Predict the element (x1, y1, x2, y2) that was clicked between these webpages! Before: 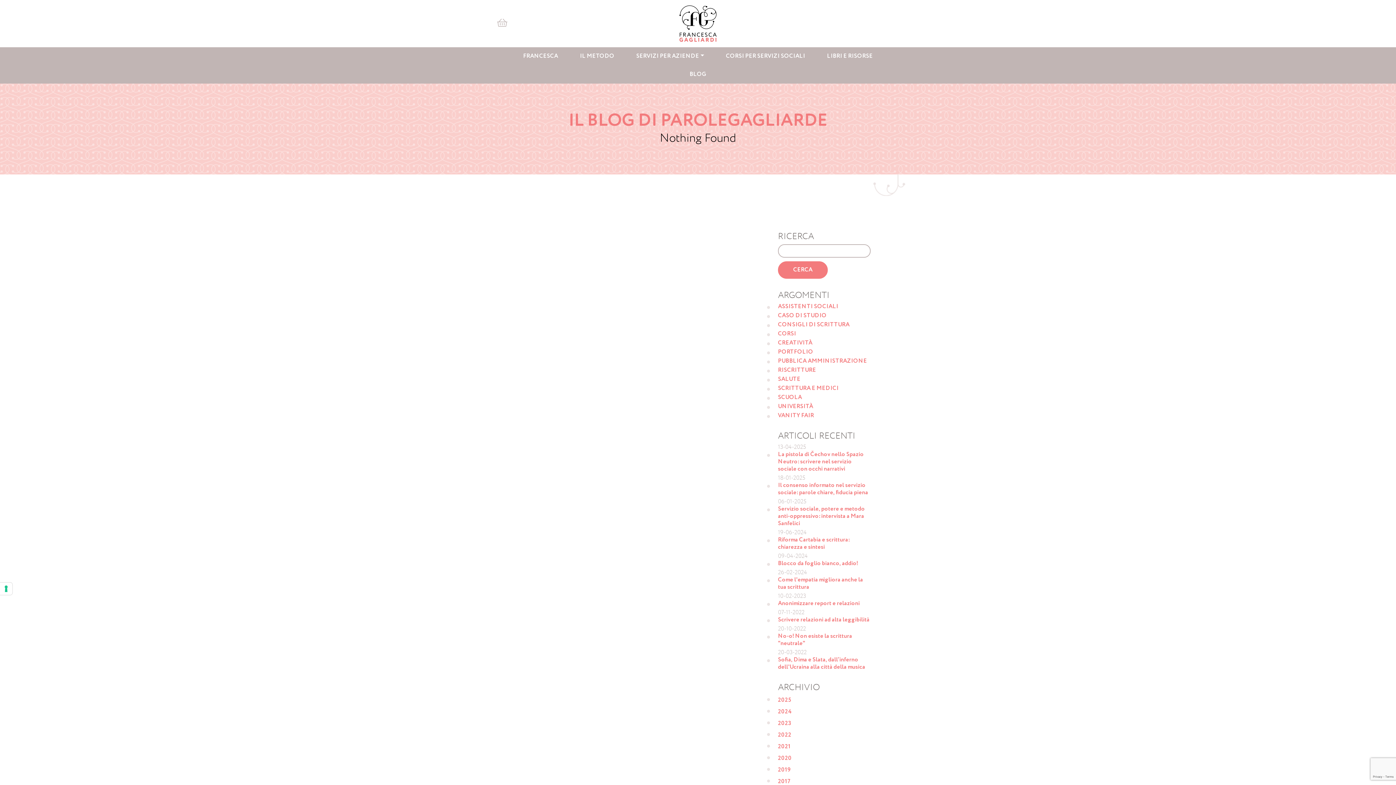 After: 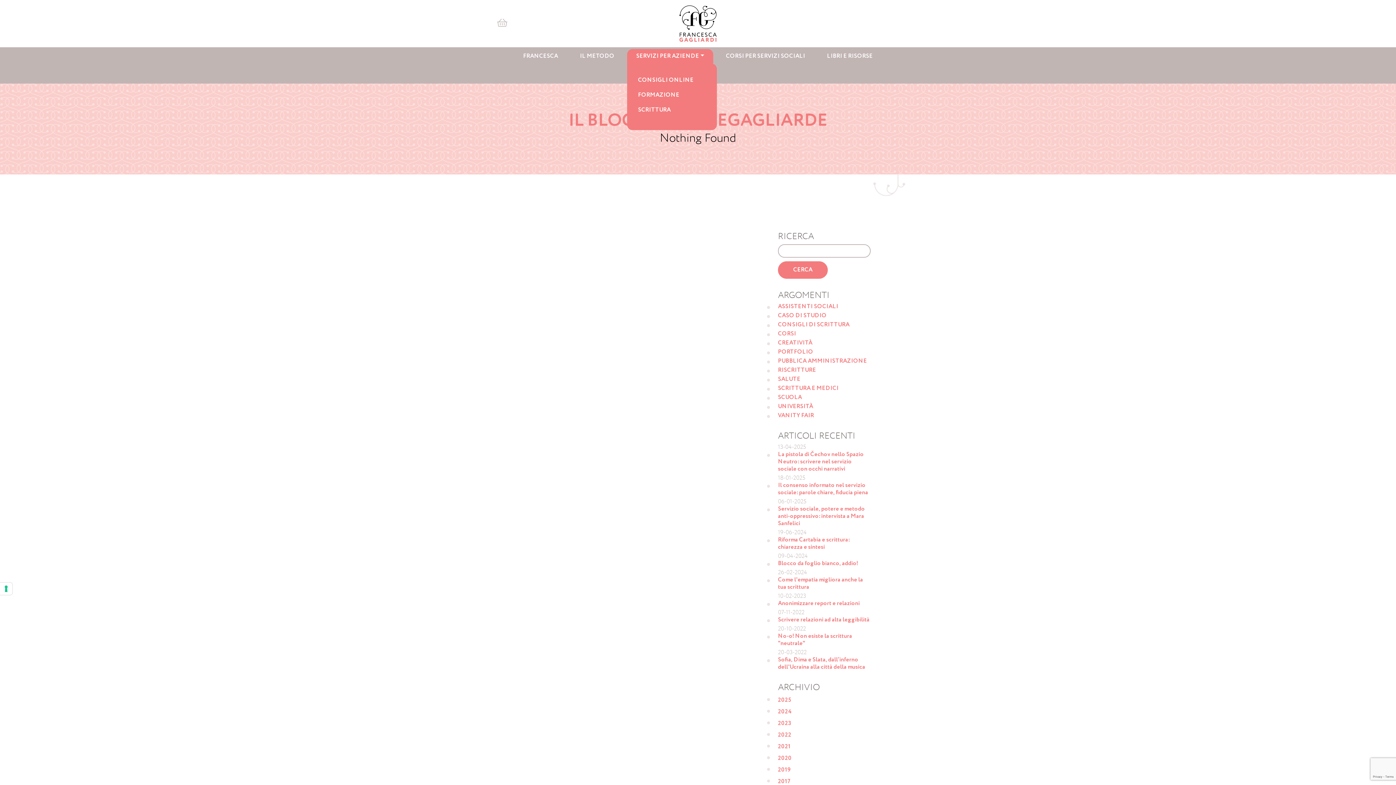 Action: label: SERVIZI PER AZIENDE bbox: (627, 49, 713, 63)